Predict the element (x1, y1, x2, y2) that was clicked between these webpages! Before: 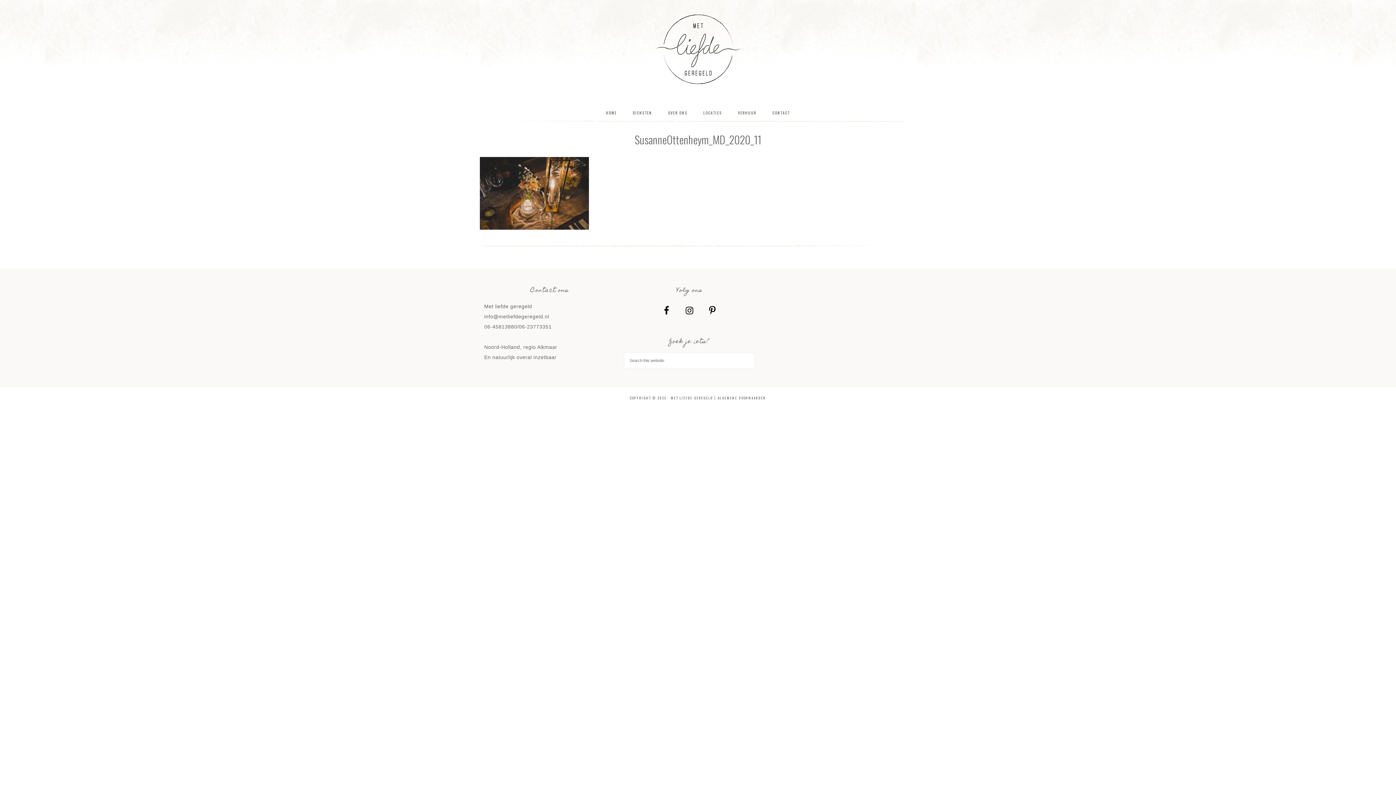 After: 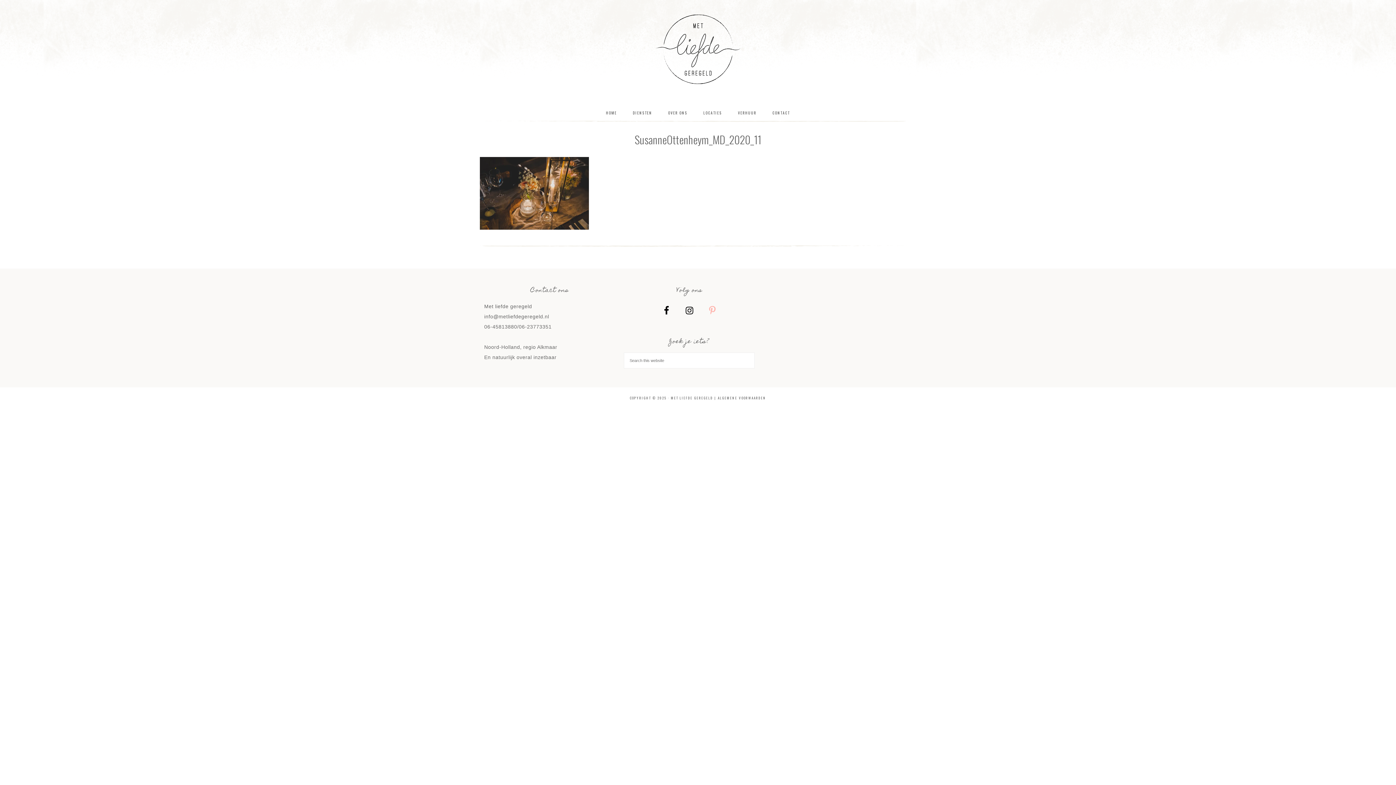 Action: bbox: (703, 301, 721, 320)